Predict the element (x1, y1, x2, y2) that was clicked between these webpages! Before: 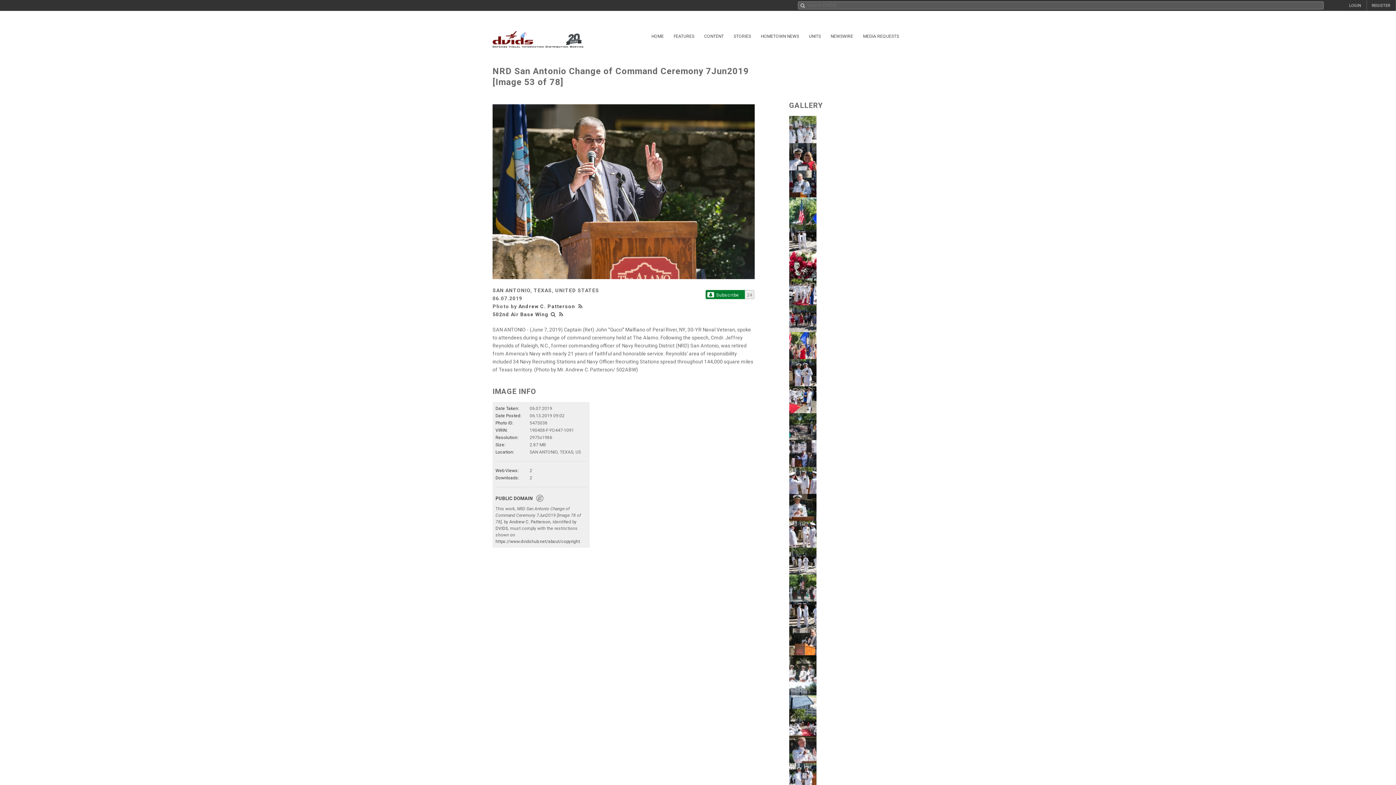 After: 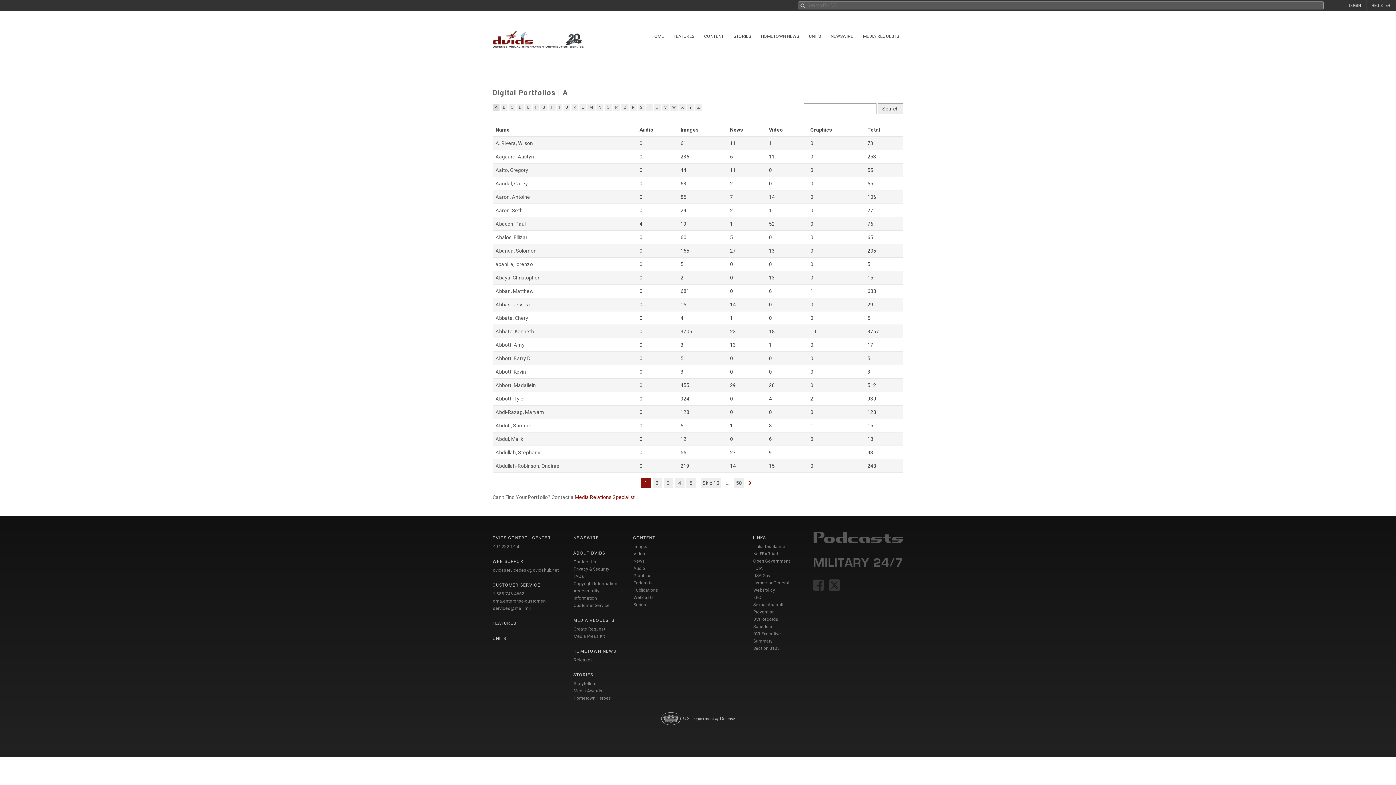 Action: bbox: (729, 30, 755, 42) label: STORIES